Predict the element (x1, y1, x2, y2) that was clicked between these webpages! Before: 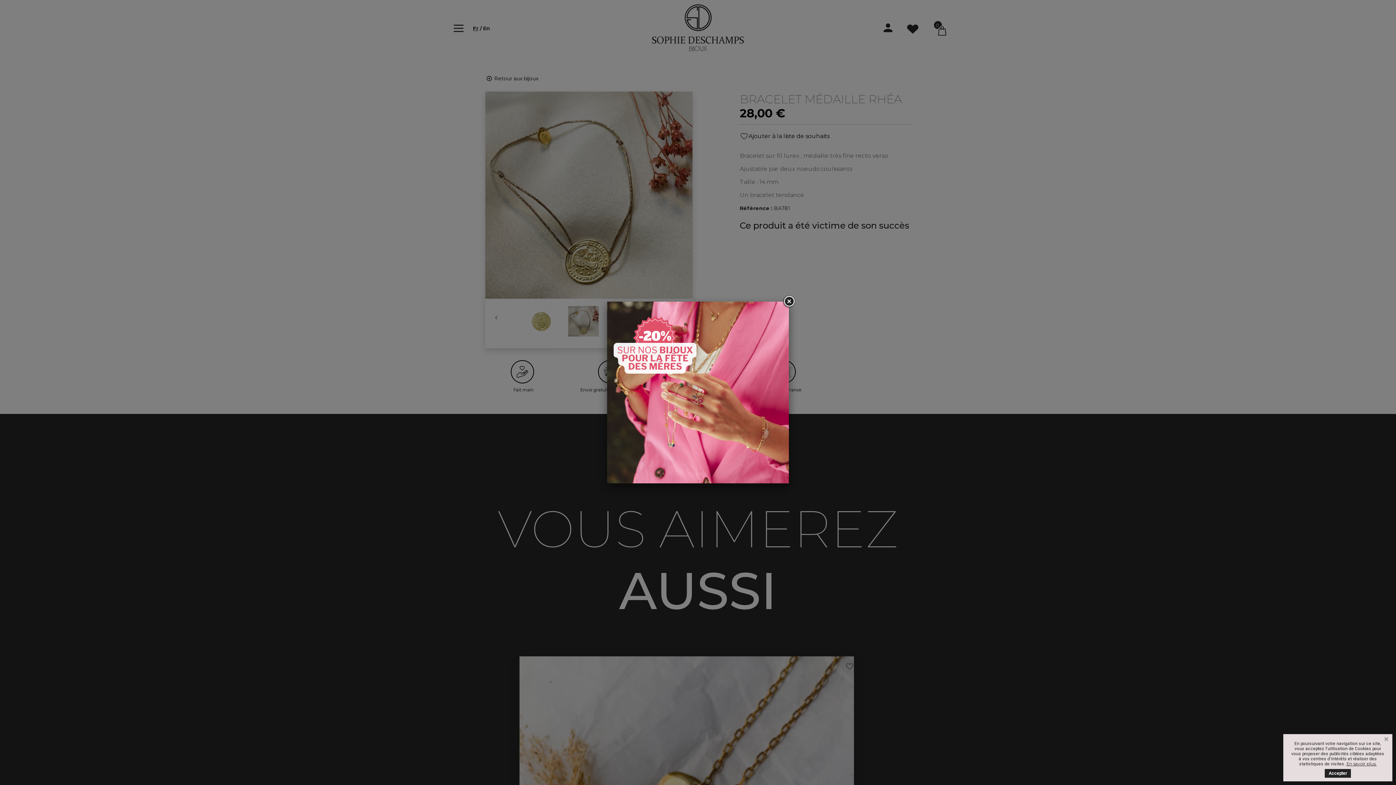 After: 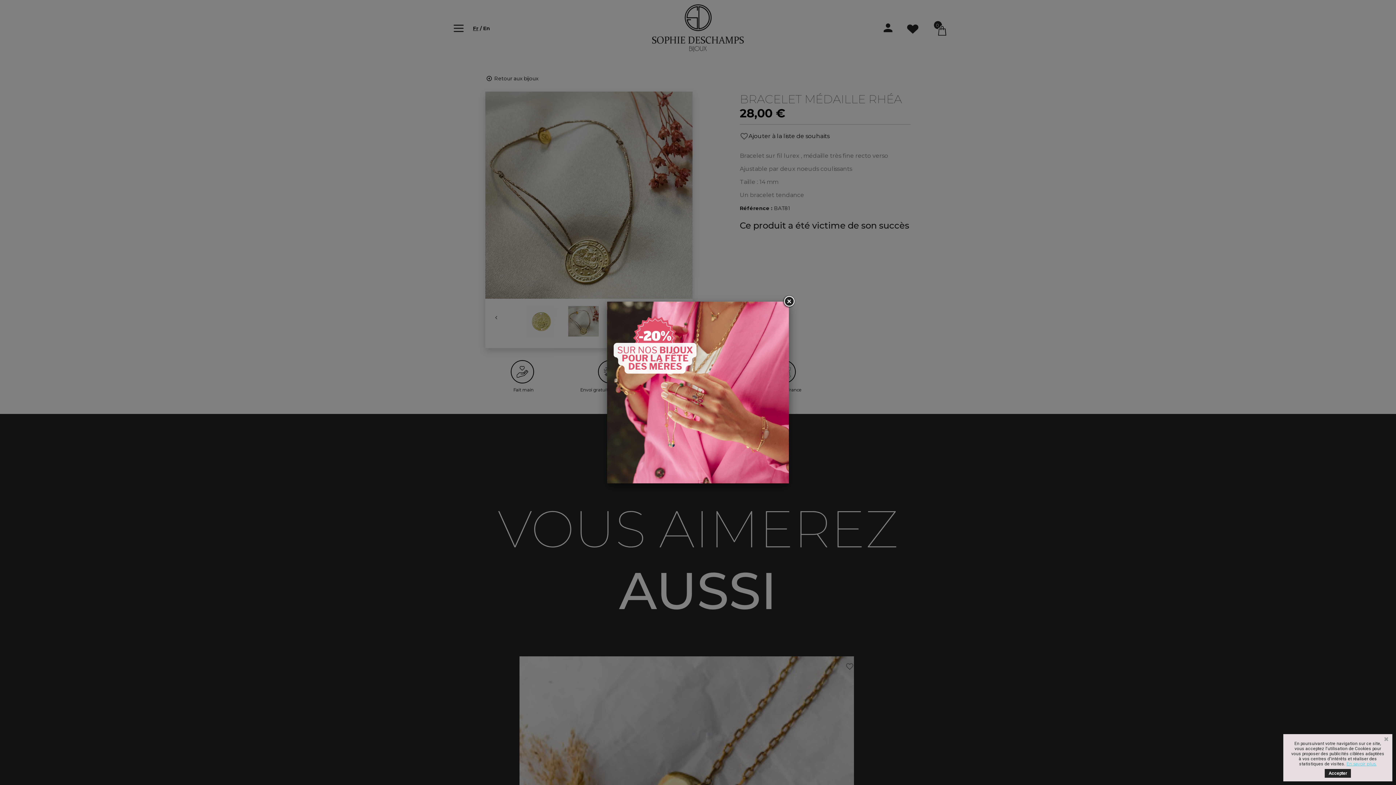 Action: bbox: (1346, 758, 1376, 768) label: En savoir plus.